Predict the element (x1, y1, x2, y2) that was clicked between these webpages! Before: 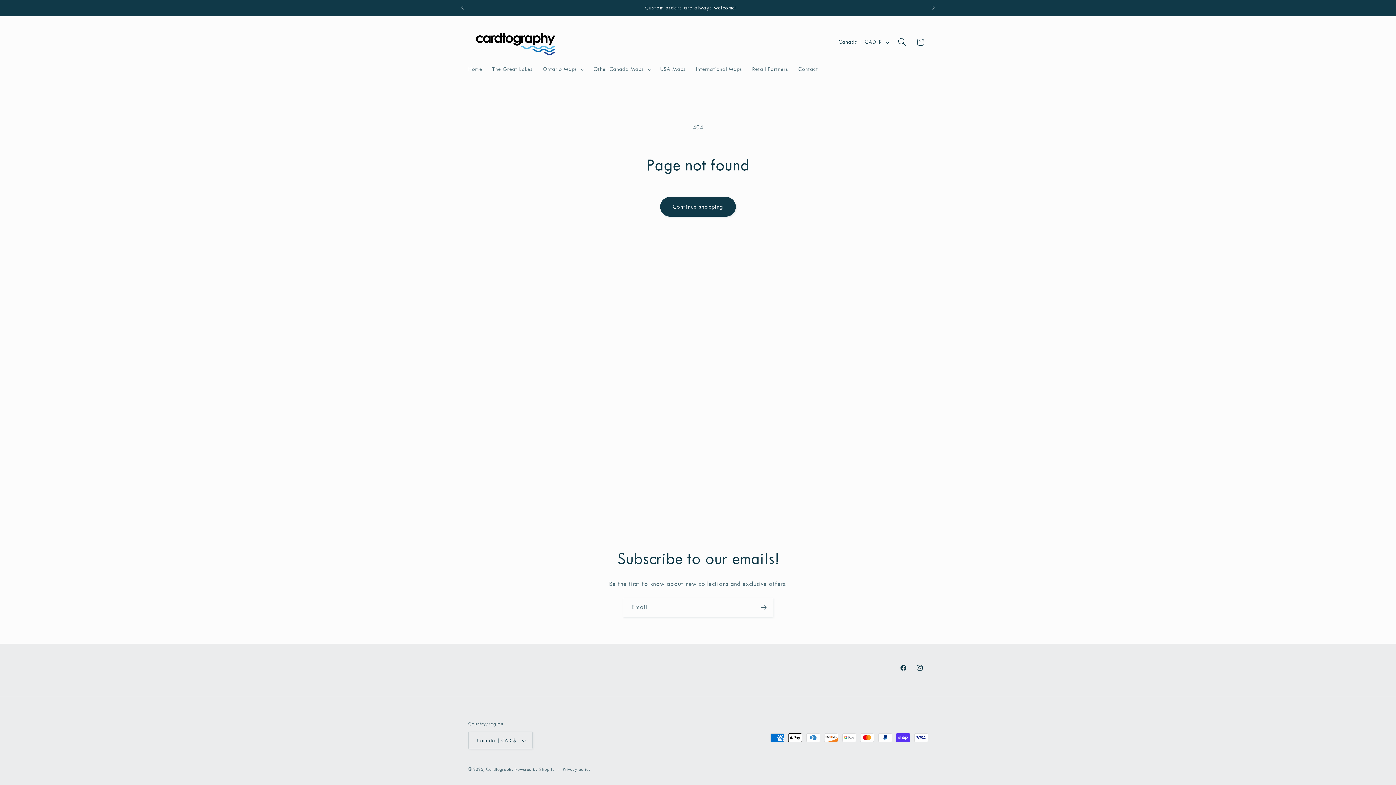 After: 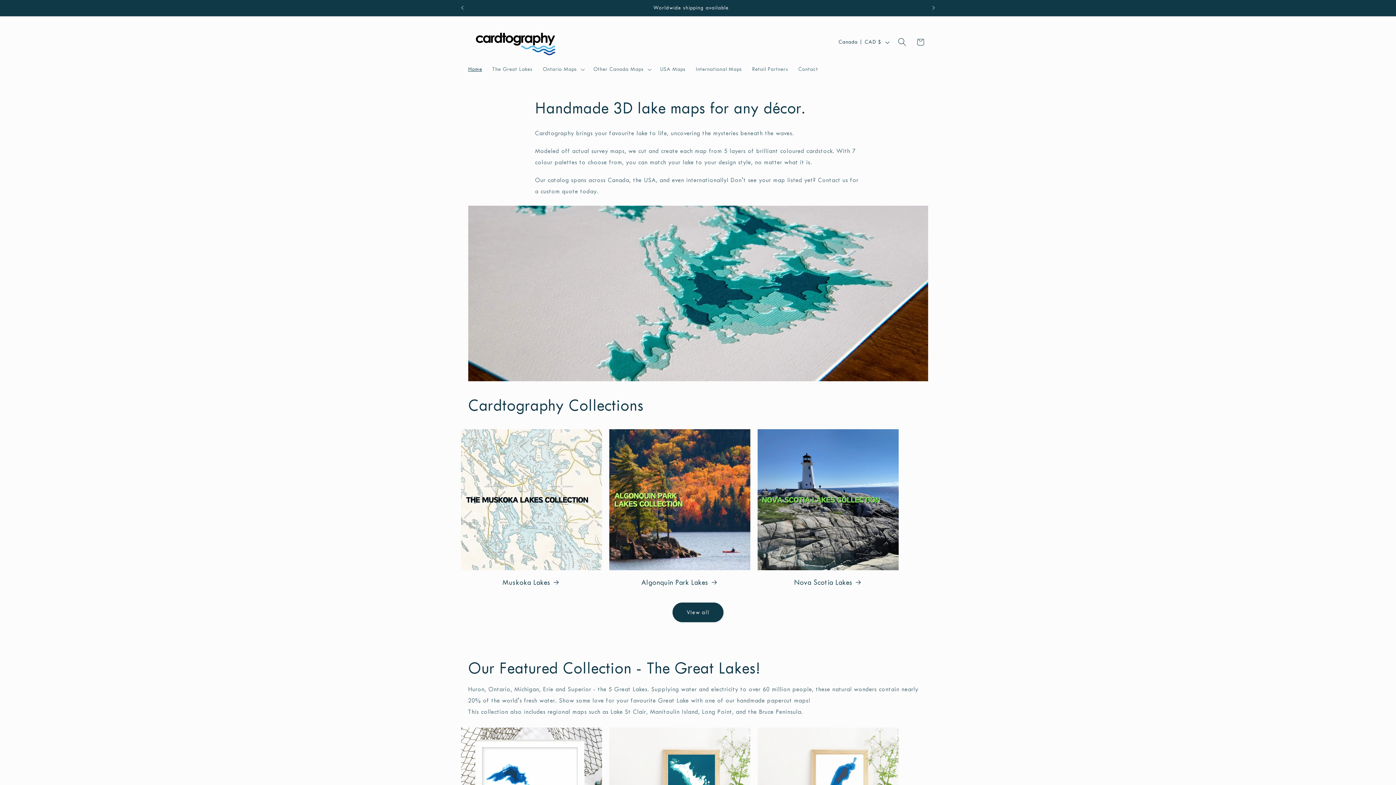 Action: label: Cardtography bbox: (486, 767, 514, 772)